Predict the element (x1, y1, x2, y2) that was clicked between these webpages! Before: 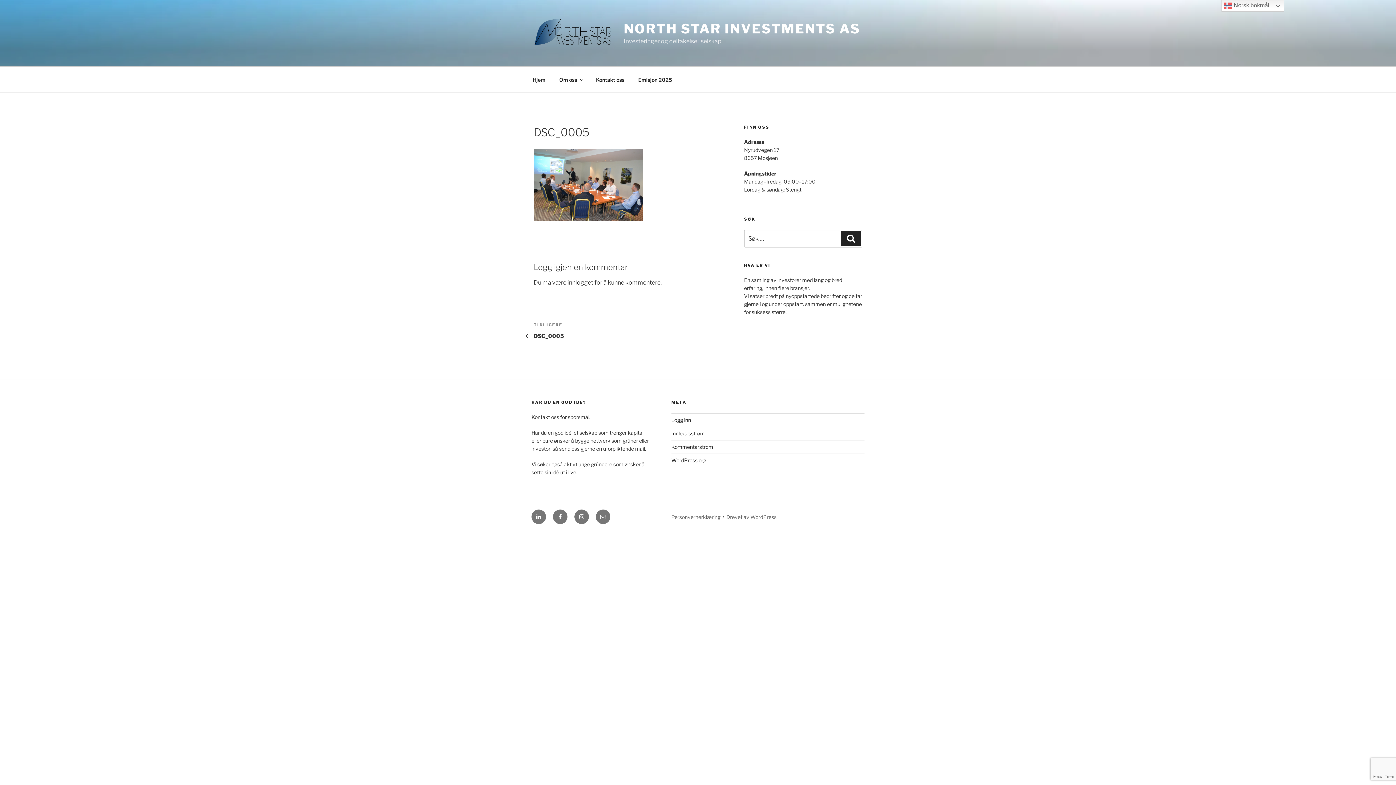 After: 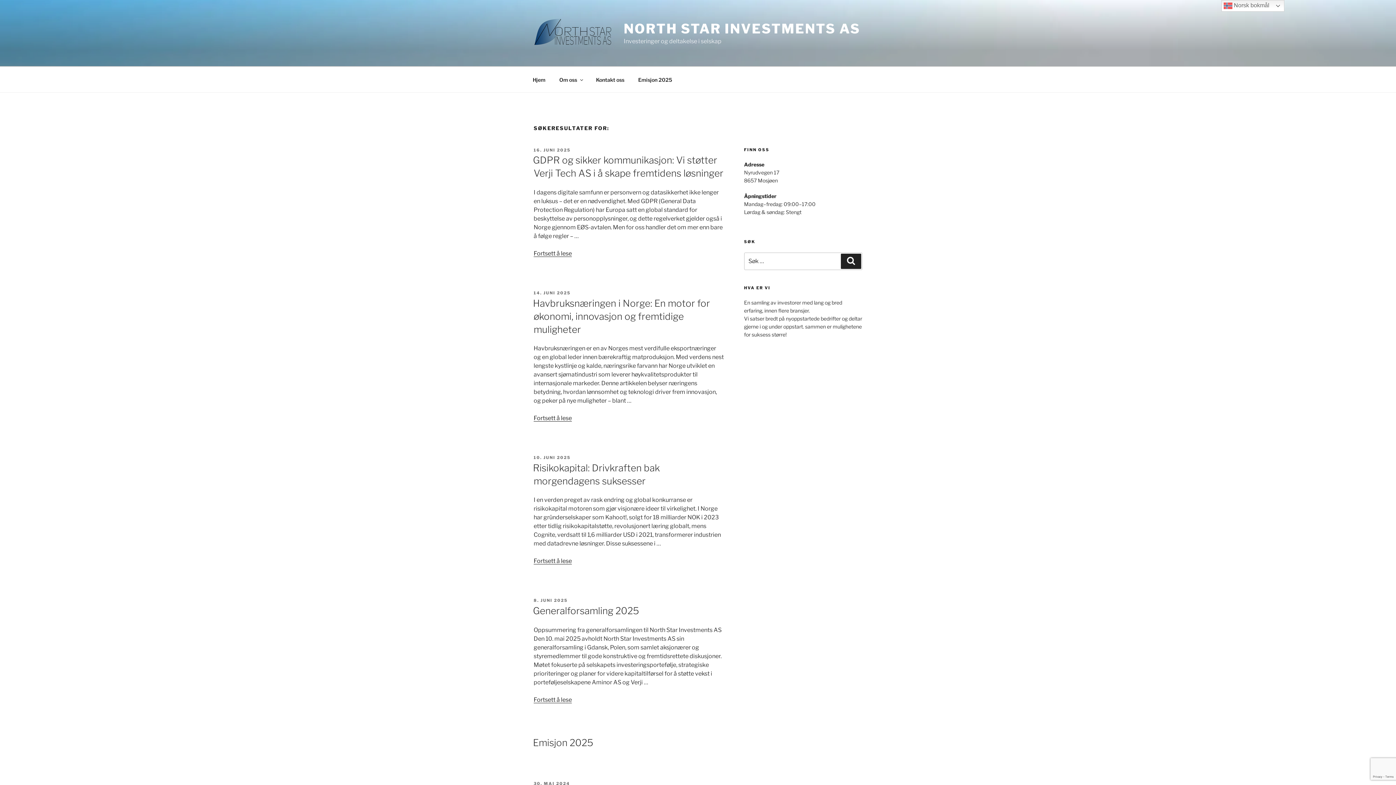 Action: label: Søk bbox: (841, 231, 861, 246)